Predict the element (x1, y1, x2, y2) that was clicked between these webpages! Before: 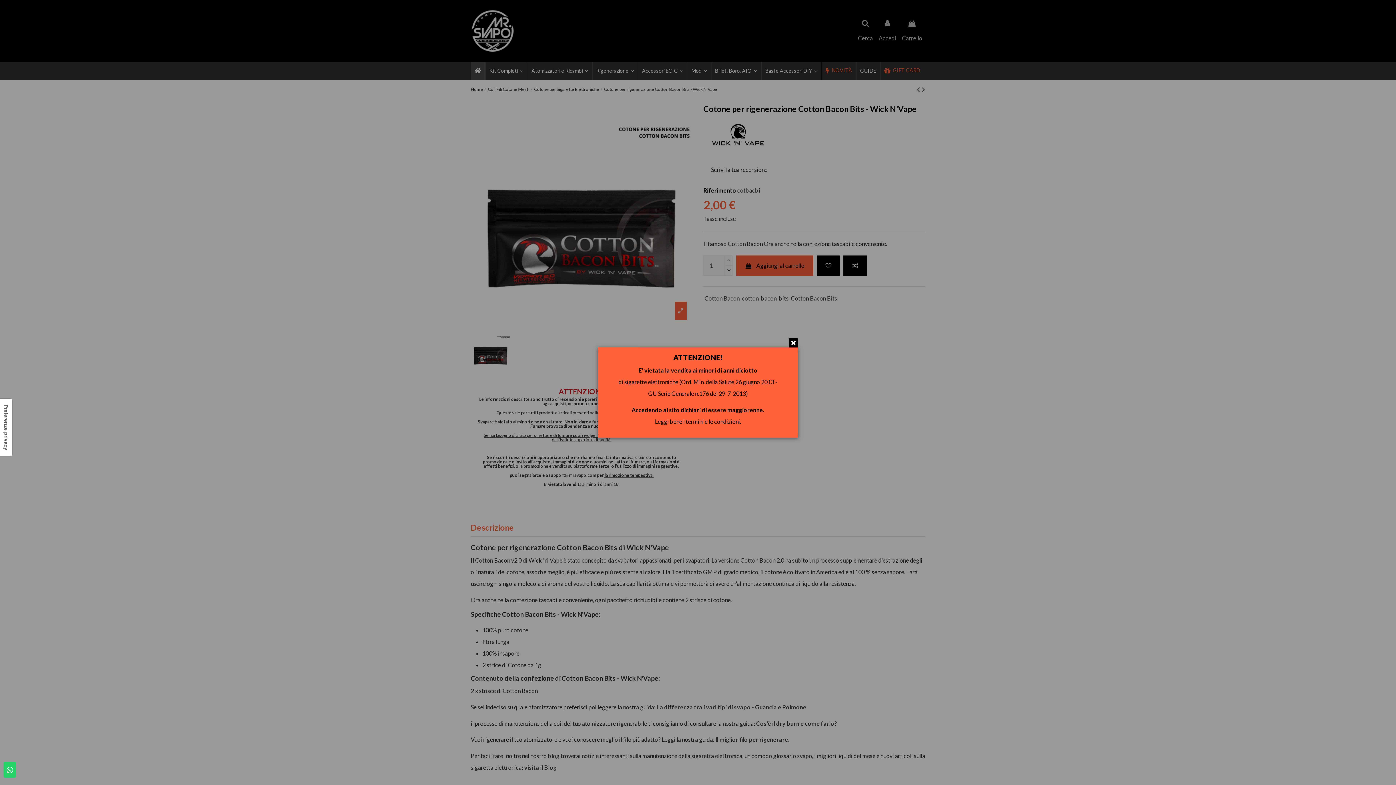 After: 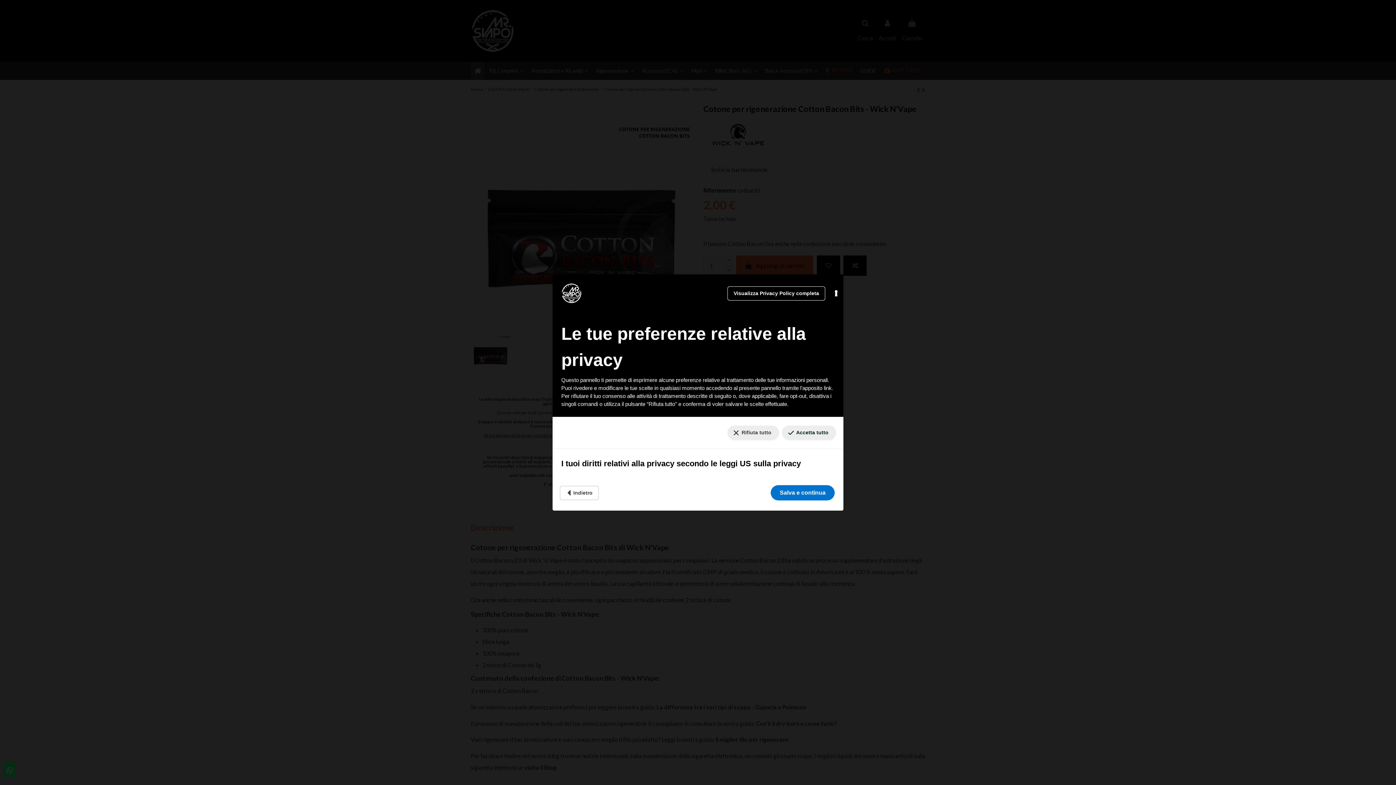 Action: bbox: (0, 398, 12, 456) label: Le tue preferenze relative al consenso per le tecnologie di tracciamento